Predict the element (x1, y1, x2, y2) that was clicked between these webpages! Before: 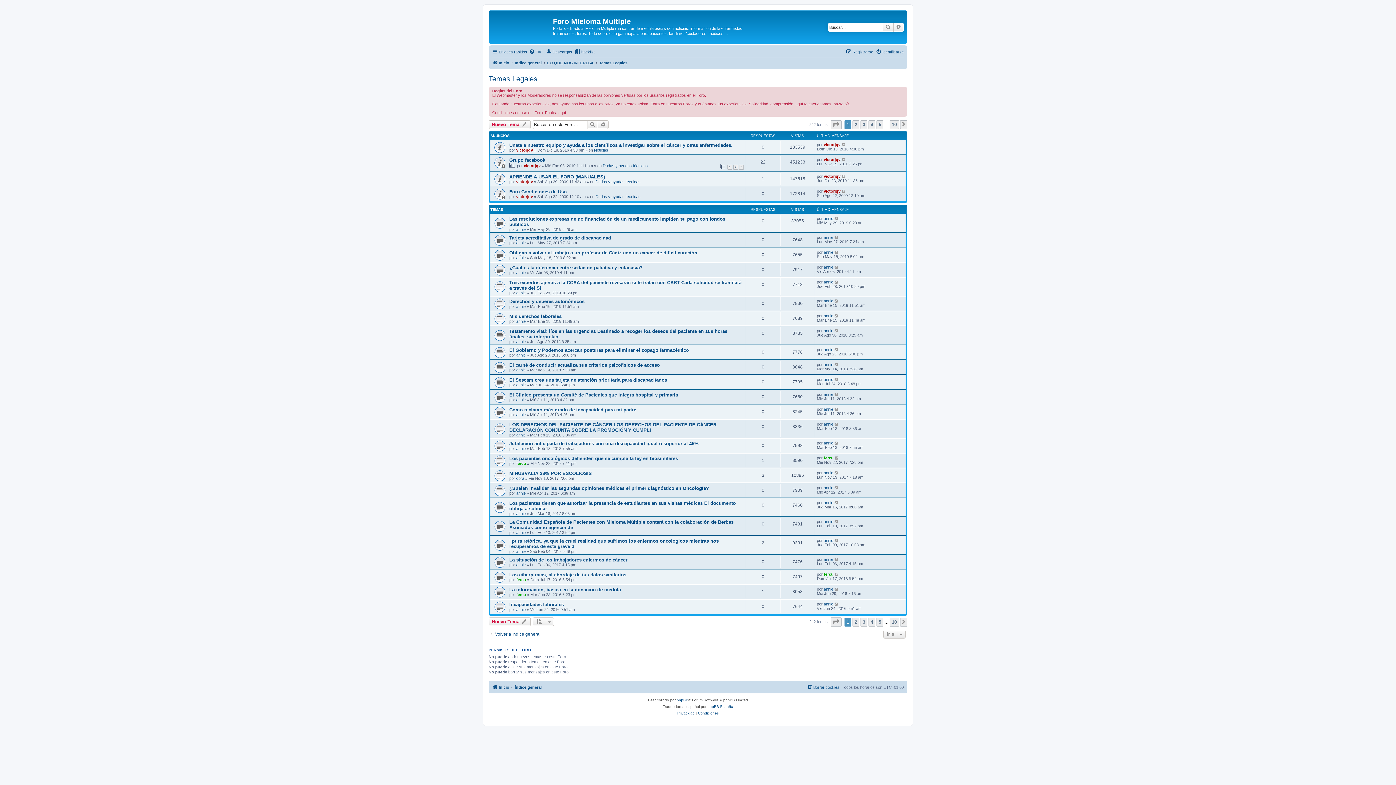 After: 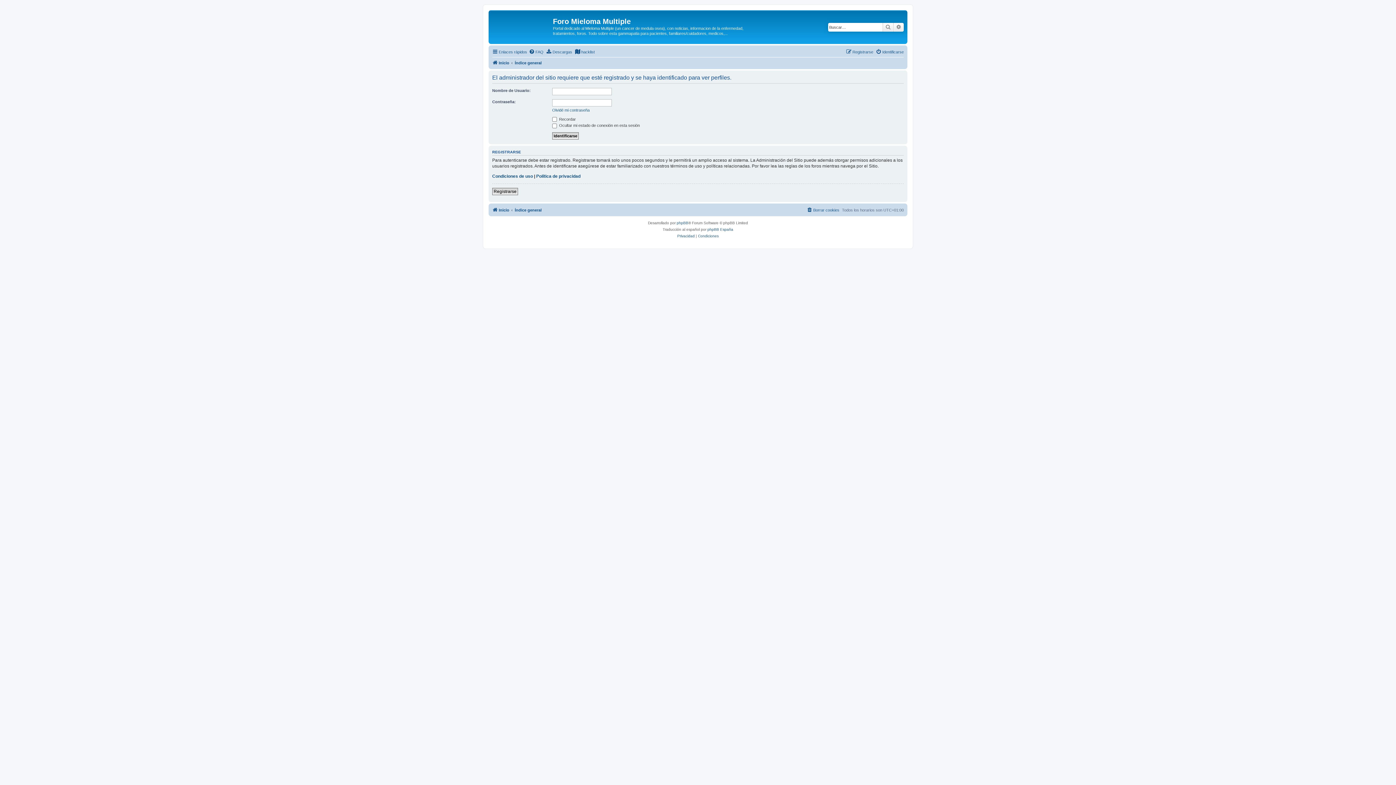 Action: bbox: (516, 476, 524, 480) label: dora